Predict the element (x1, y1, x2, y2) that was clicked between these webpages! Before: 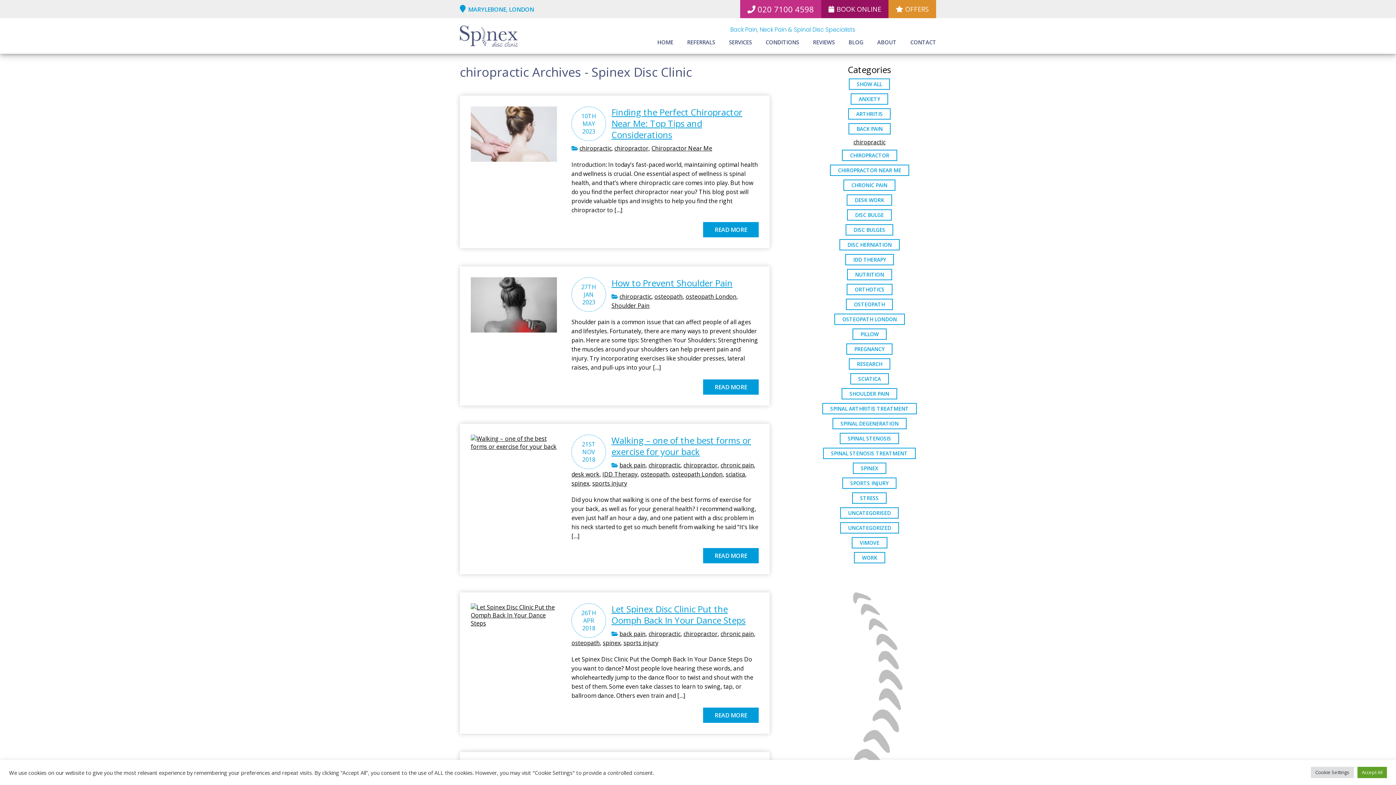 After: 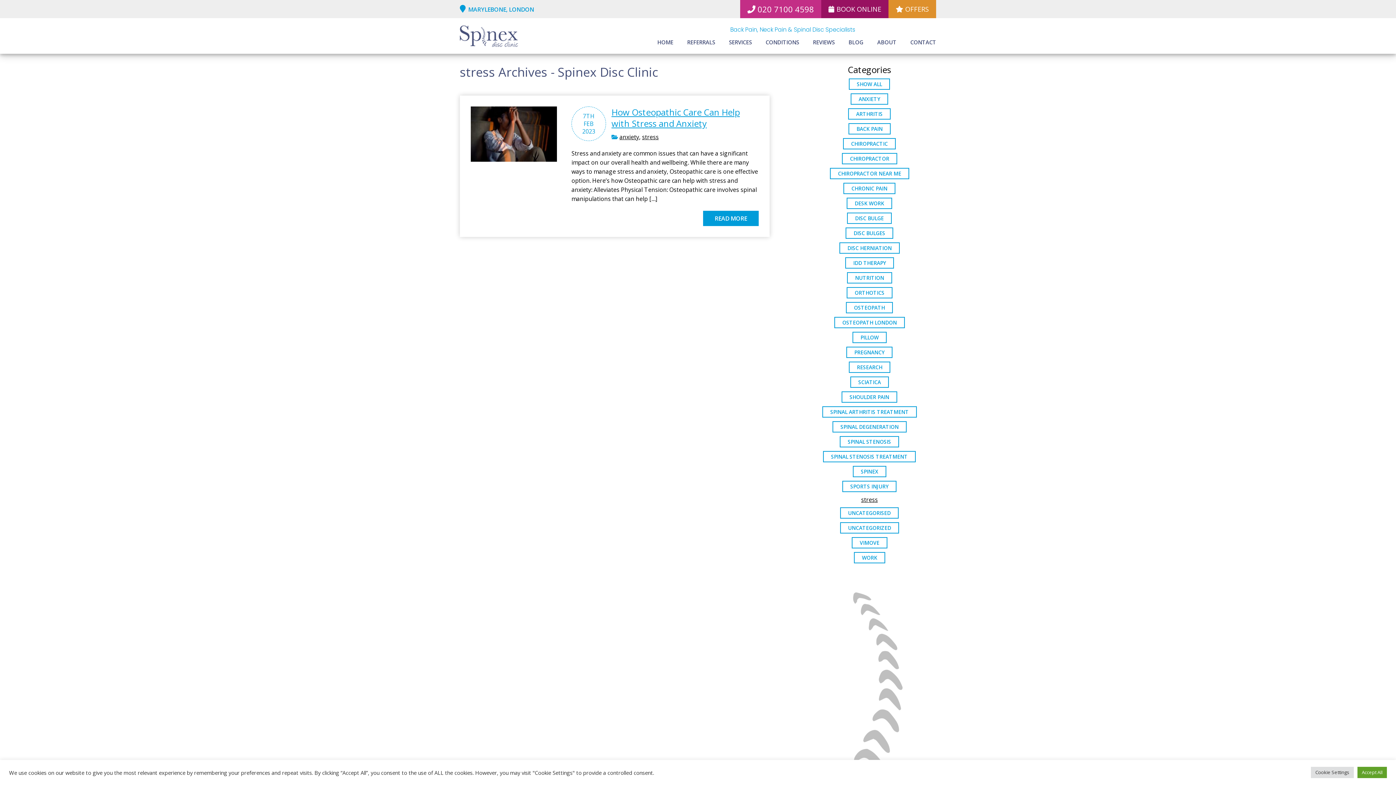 Action: bbox: (852, 492, 886, 504) label: STRESS